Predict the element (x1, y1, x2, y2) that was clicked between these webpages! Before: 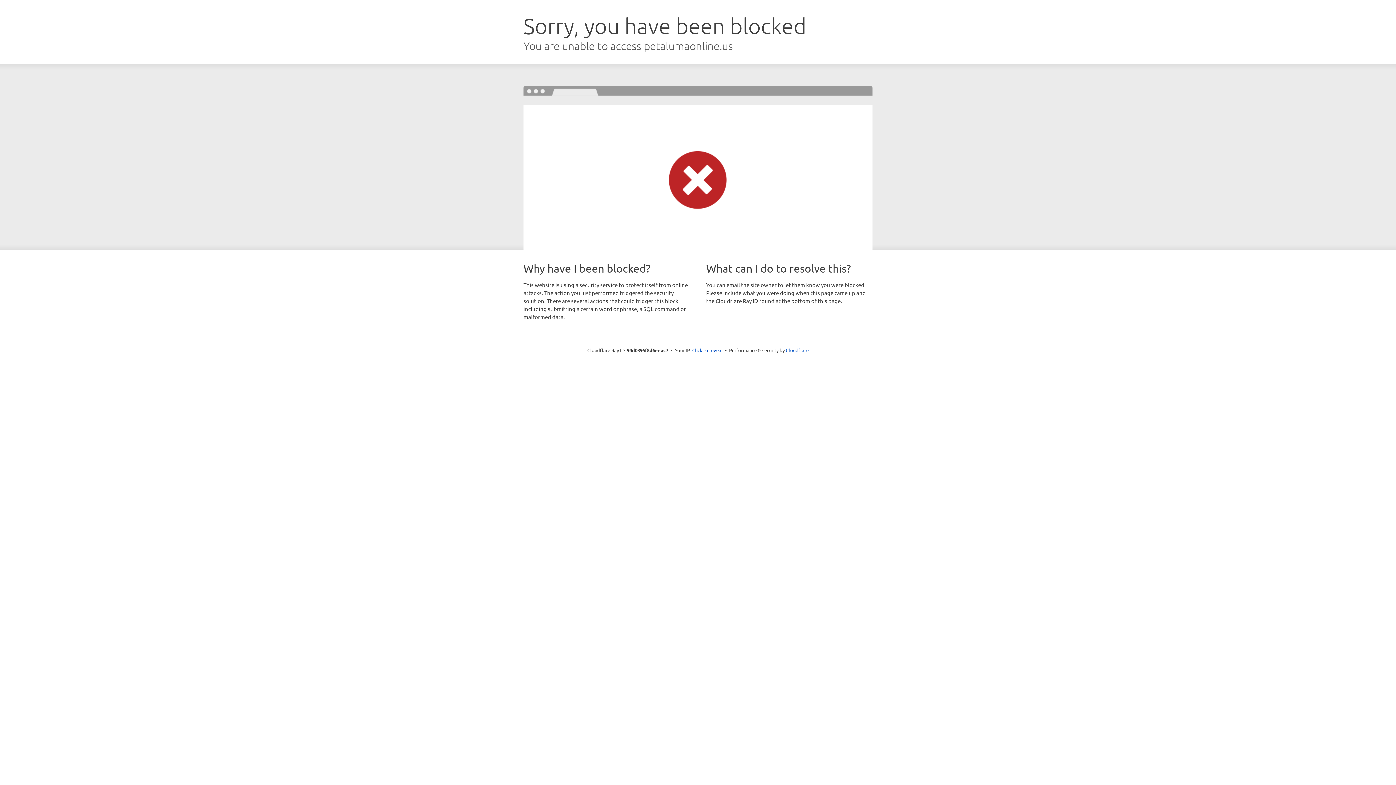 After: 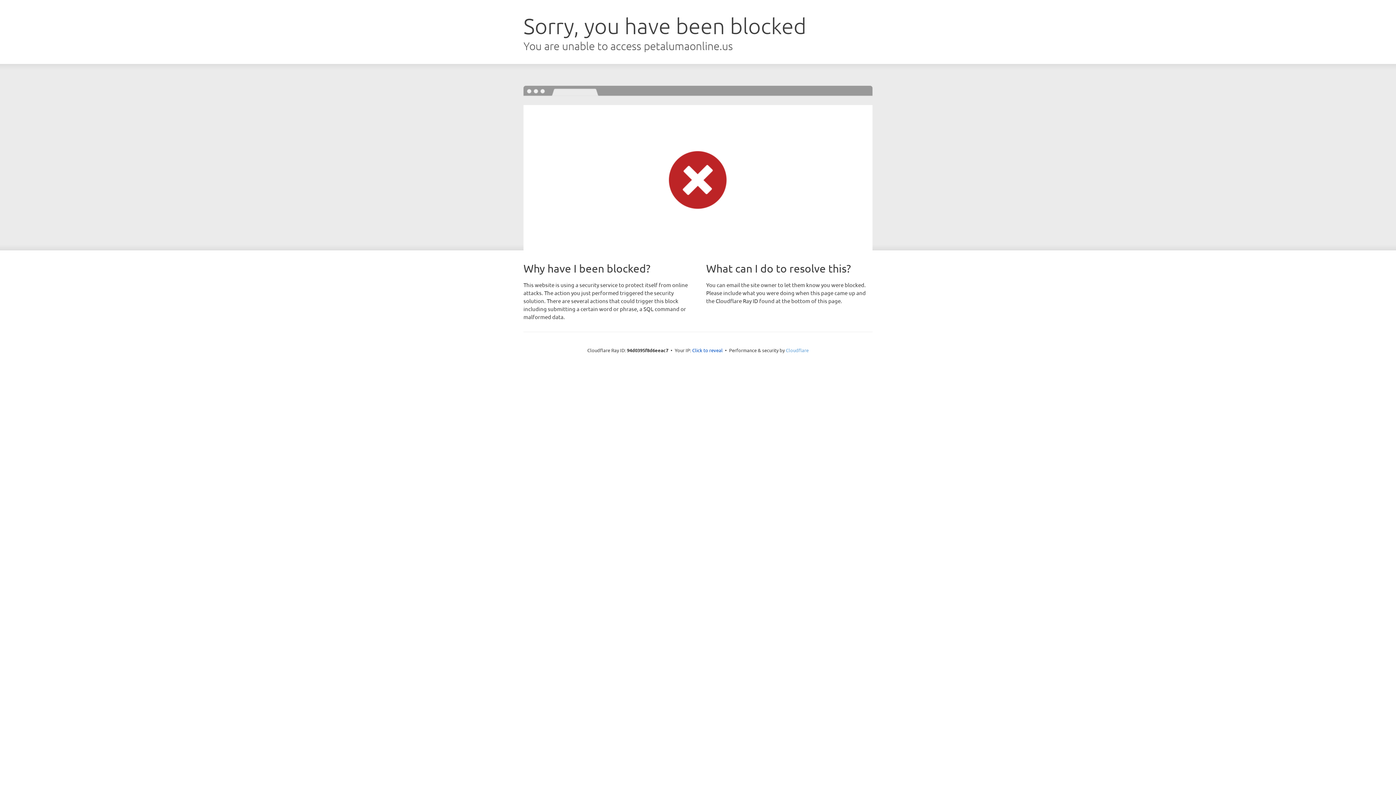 Action: label: Cloudflare bbox: (786, 347, 808, 353)